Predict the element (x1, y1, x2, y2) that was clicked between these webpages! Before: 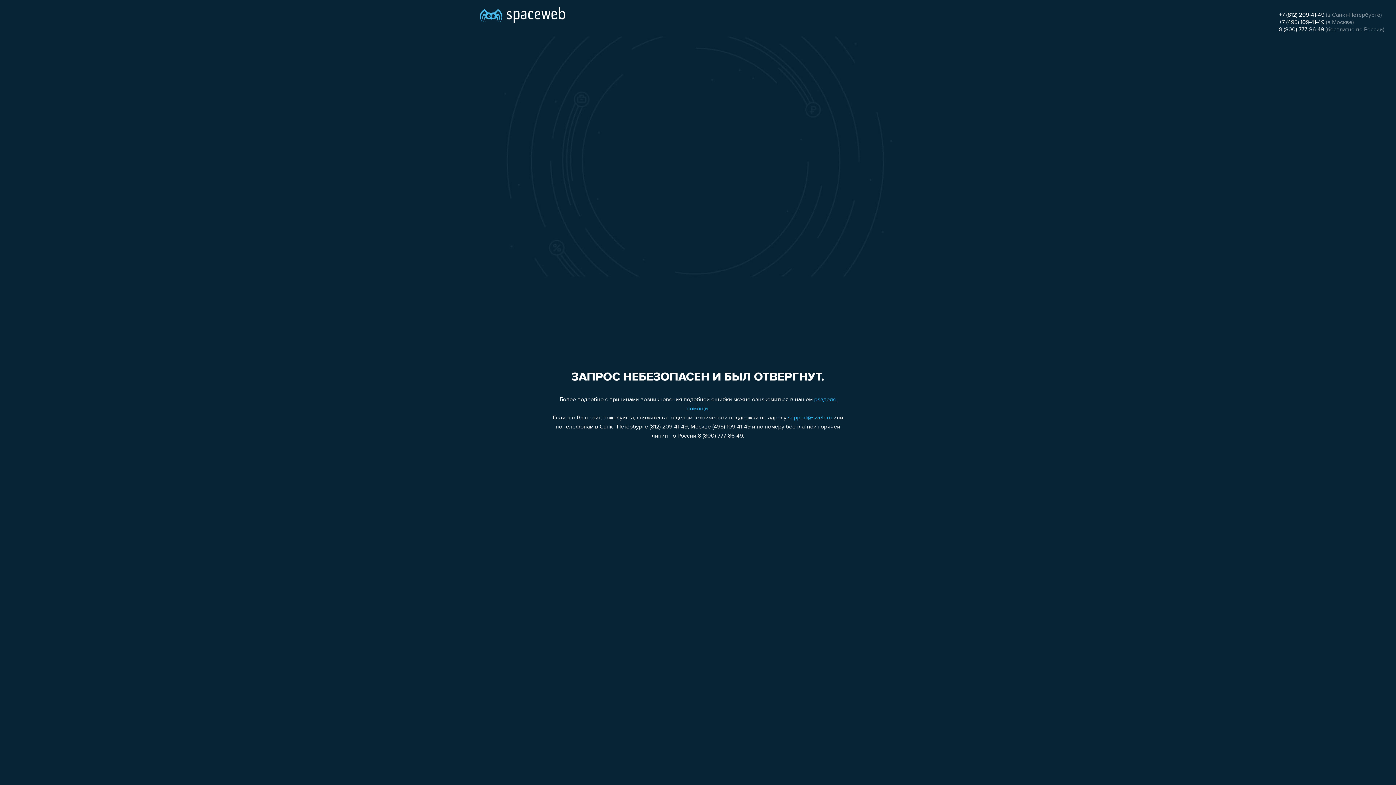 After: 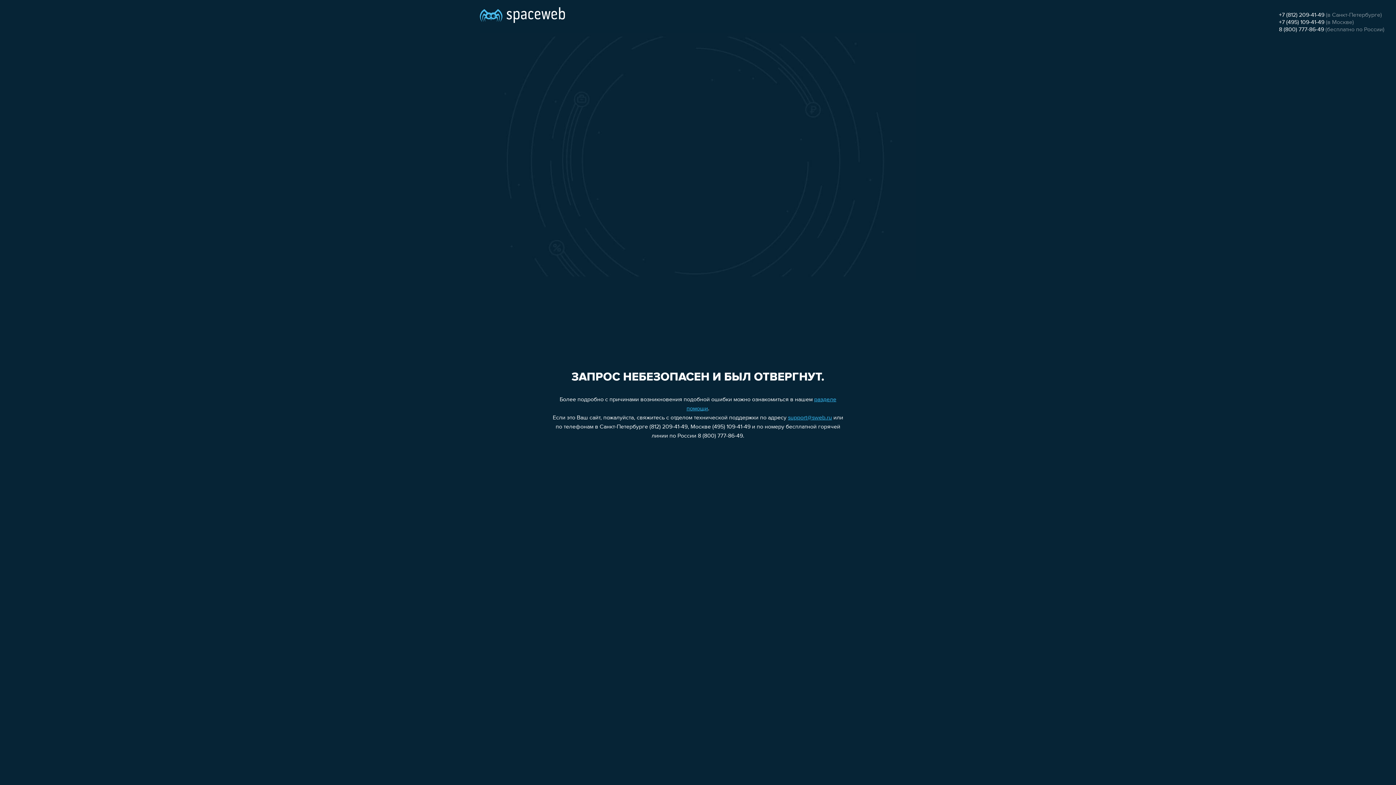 Action: label: +7 (495) 109-41-49 bbox: (1279, 19, 1324, 25)